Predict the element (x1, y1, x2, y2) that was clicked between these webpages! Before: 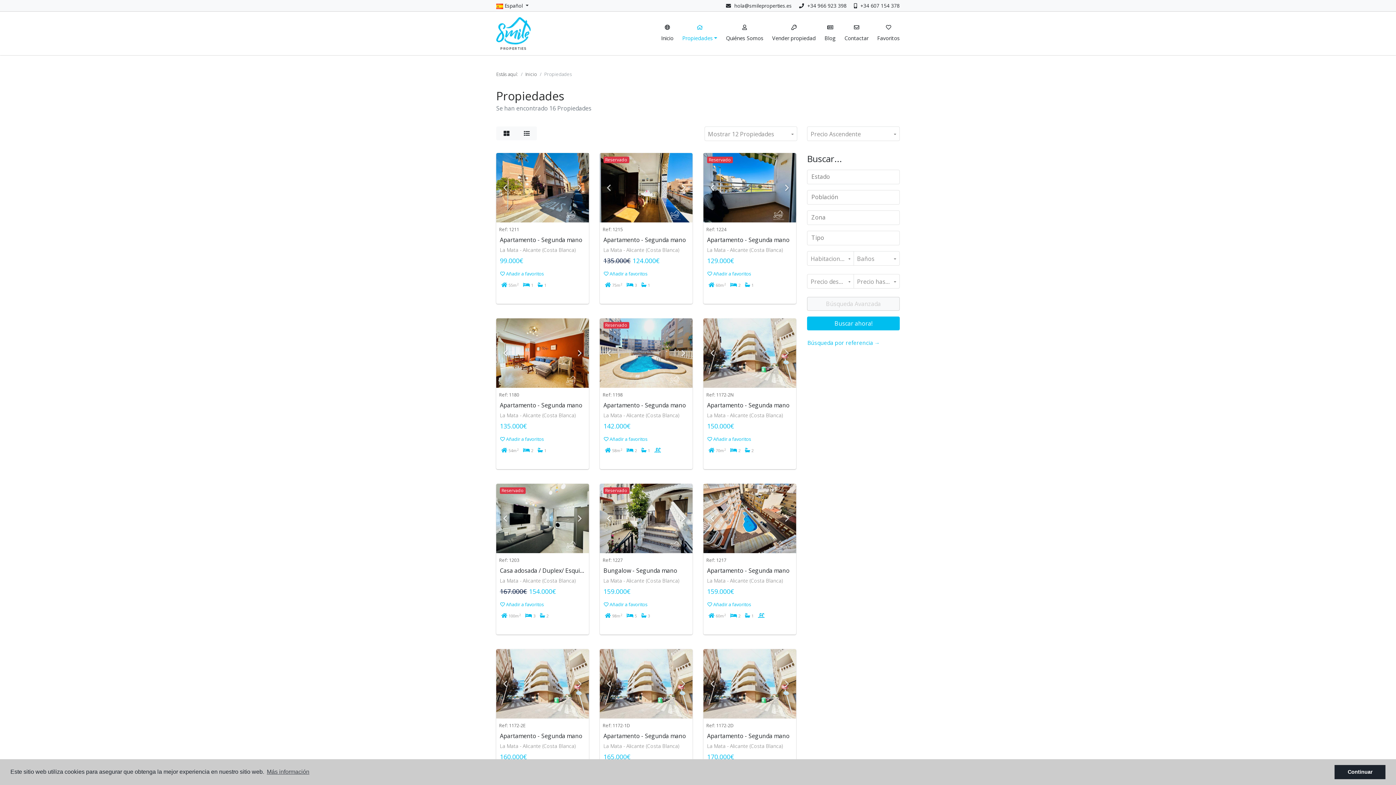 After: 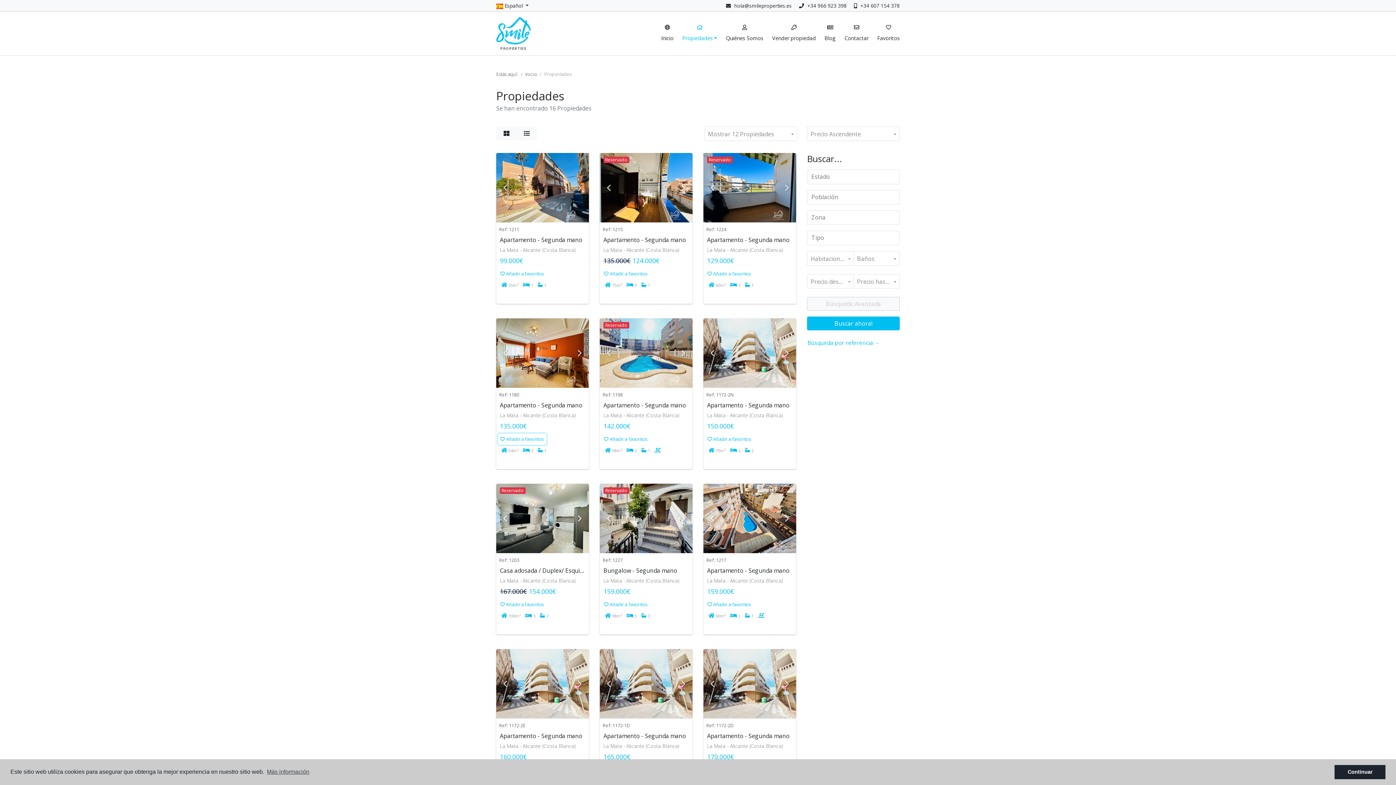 Action: bbox: (498, 433, 546, 445) label:  Añadir a favoritos